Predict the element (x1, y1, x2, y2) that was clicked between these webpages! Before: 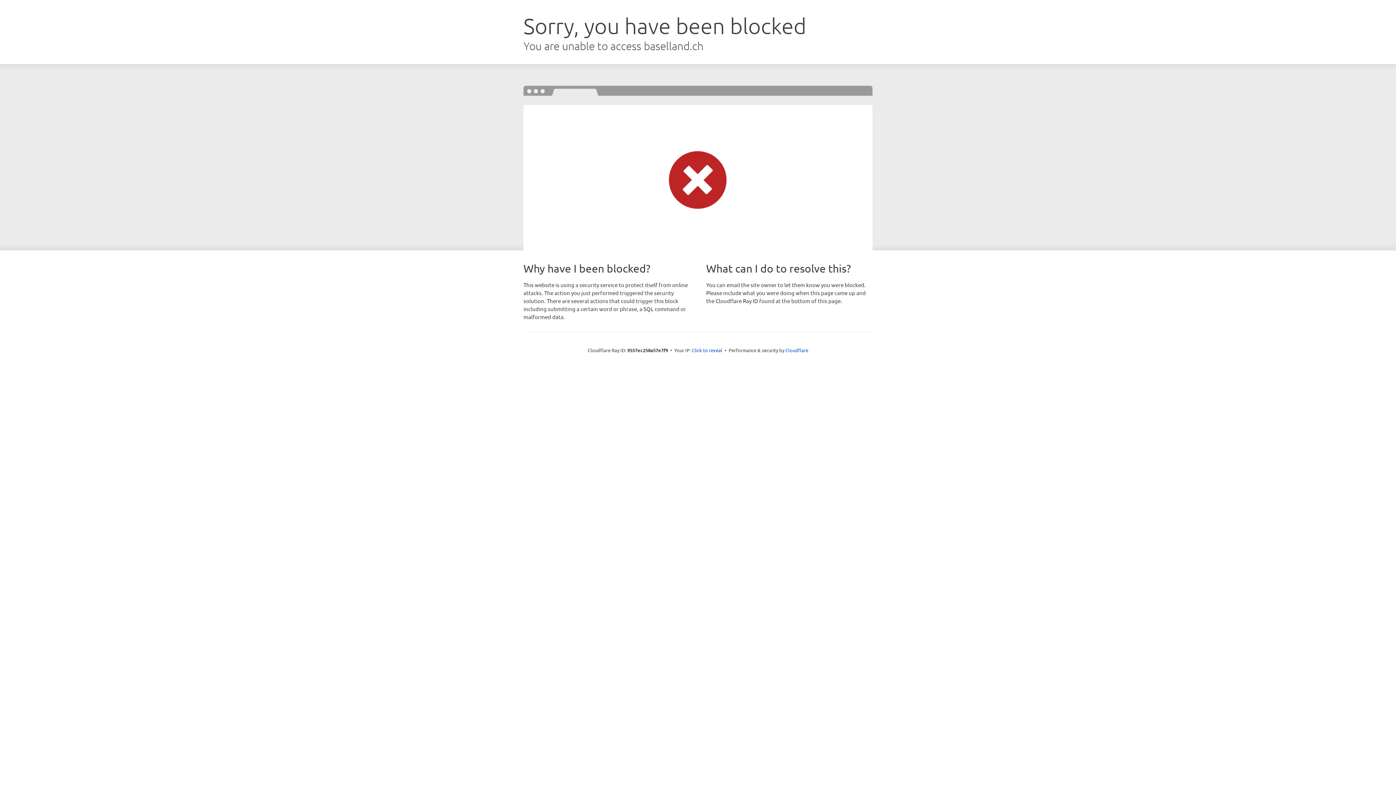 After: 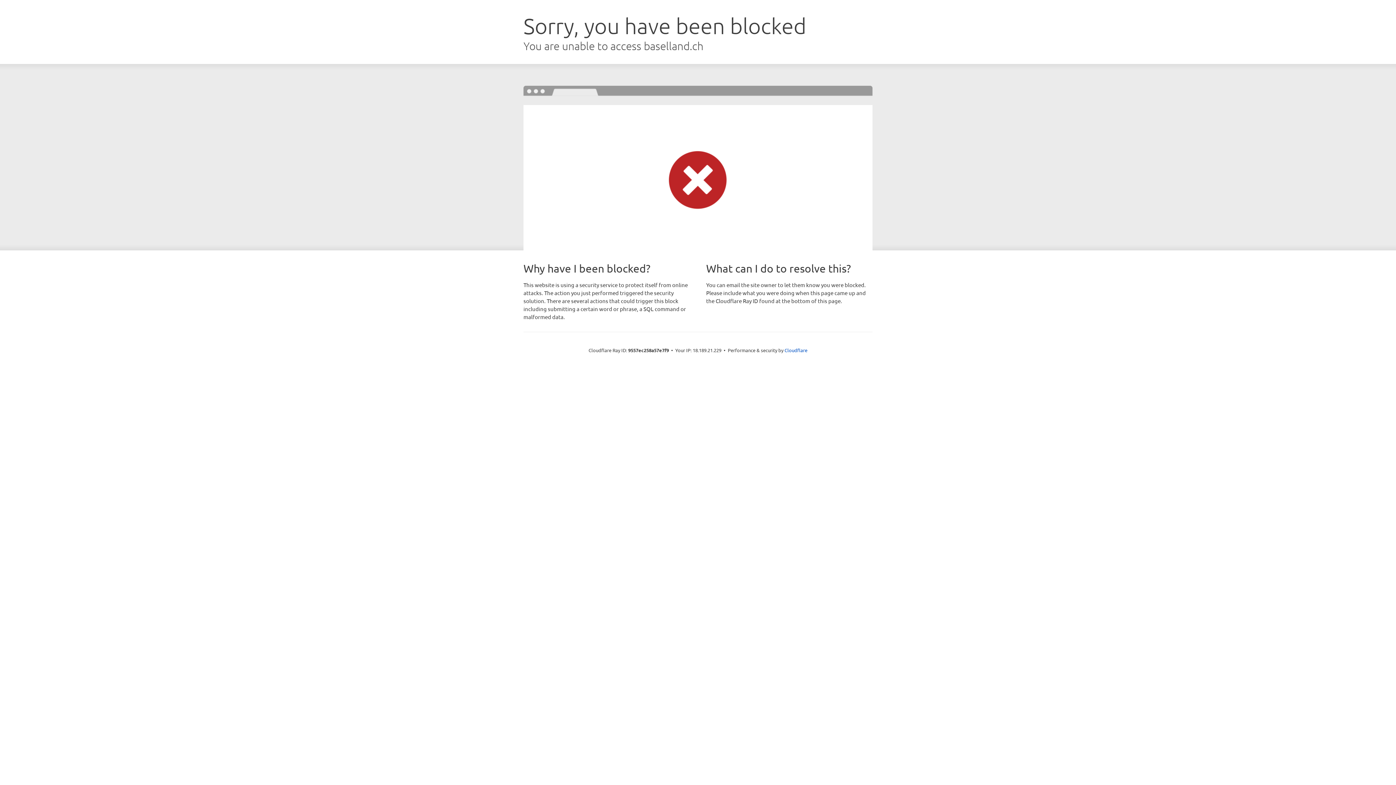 Action: bbox: (692, 346, 722, 353) label: Click to reveal